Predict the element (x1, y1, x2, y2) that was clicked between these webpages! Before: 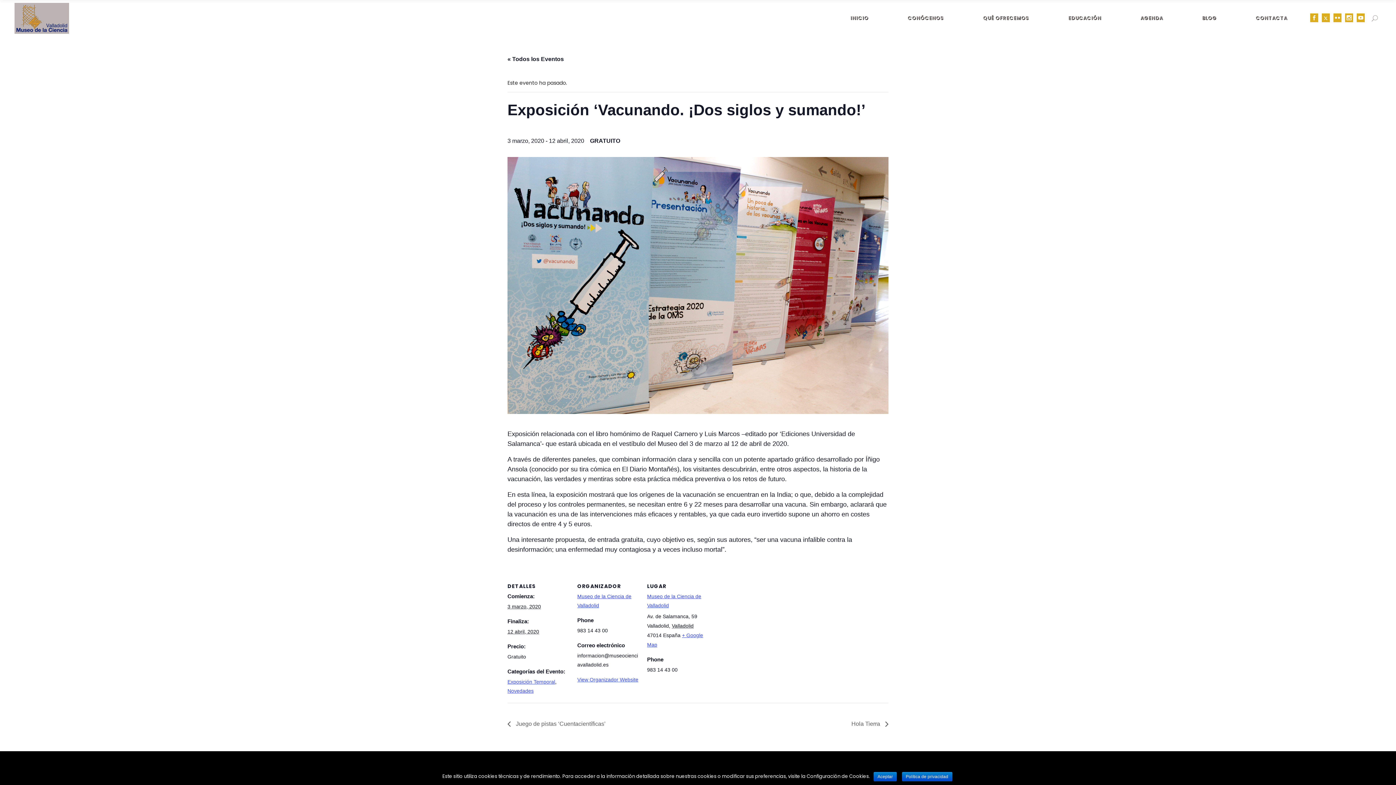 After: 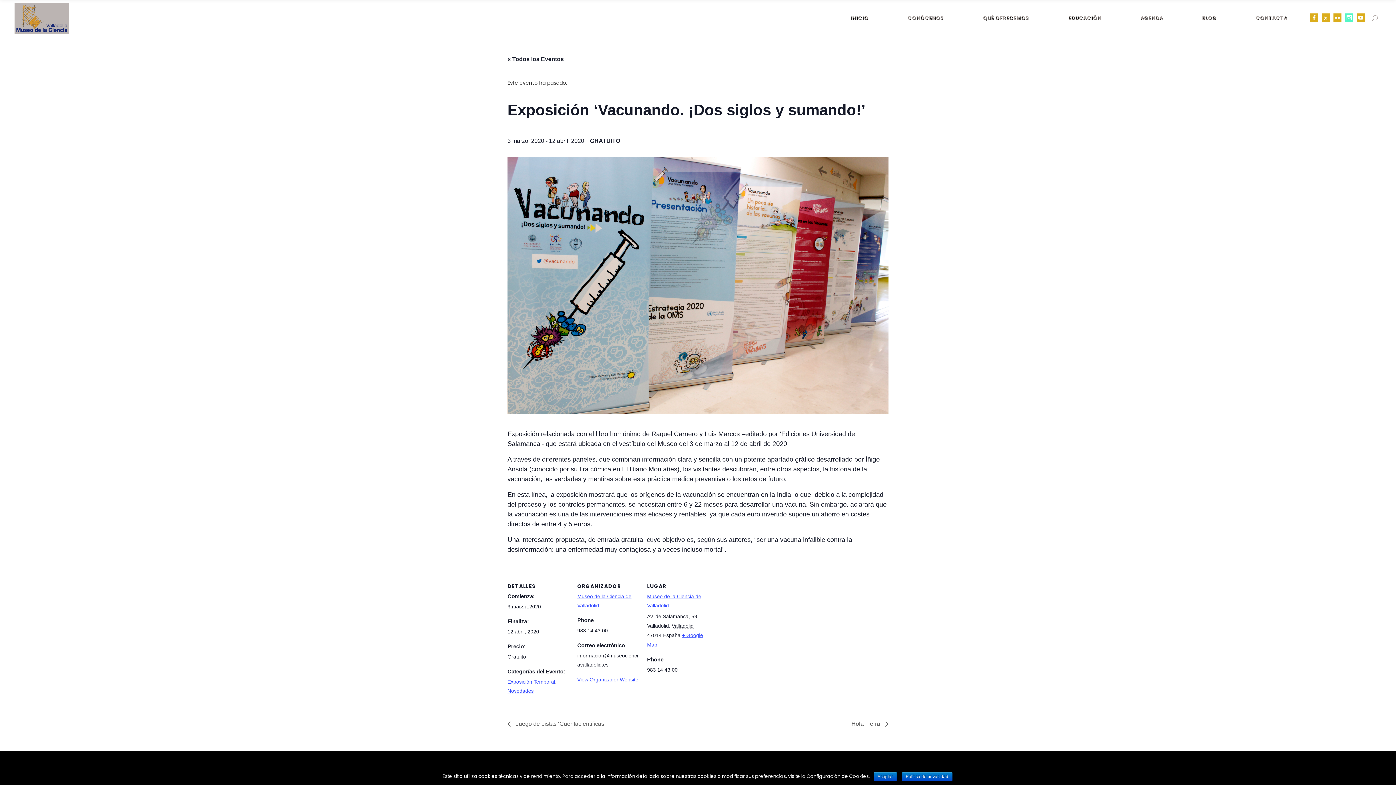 Action: bbox: (1345, 13, 1353, 22)